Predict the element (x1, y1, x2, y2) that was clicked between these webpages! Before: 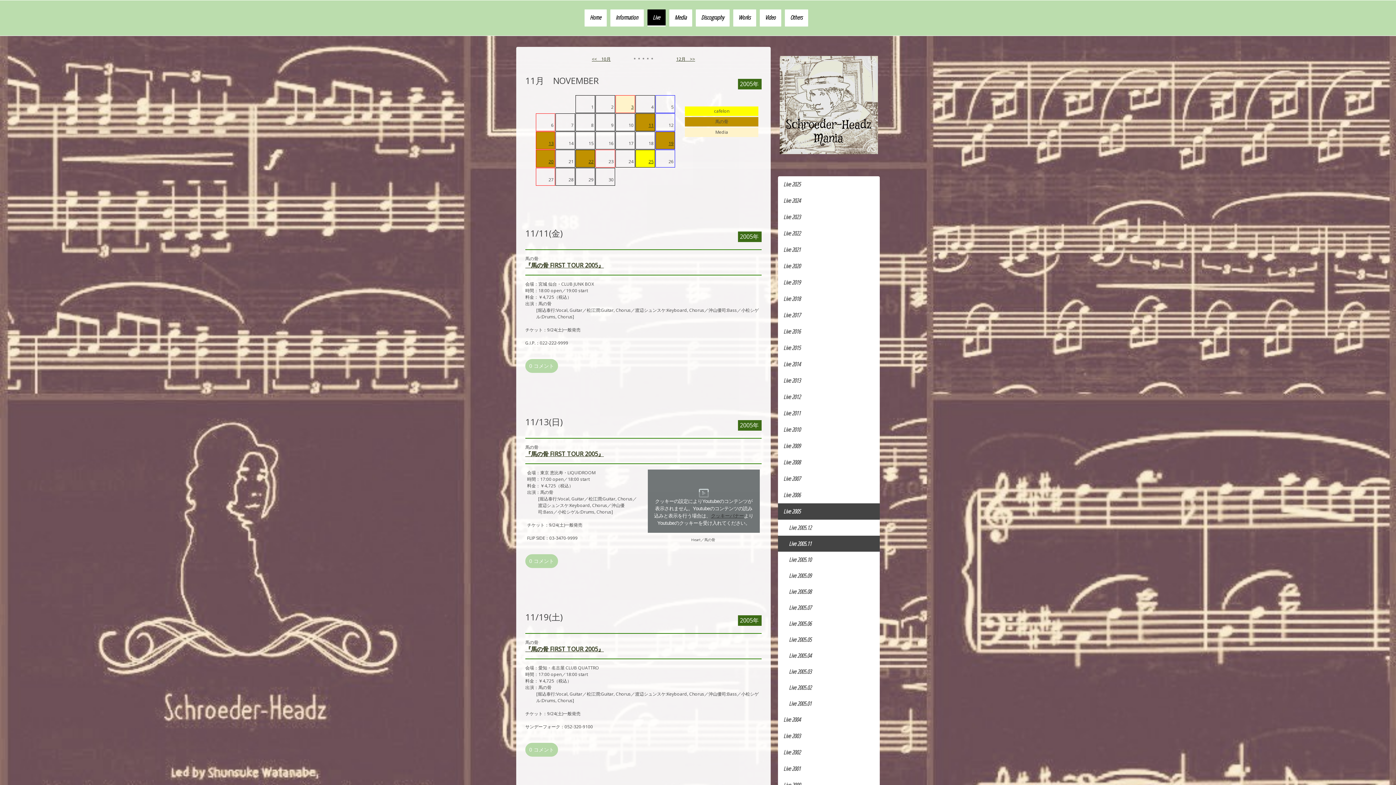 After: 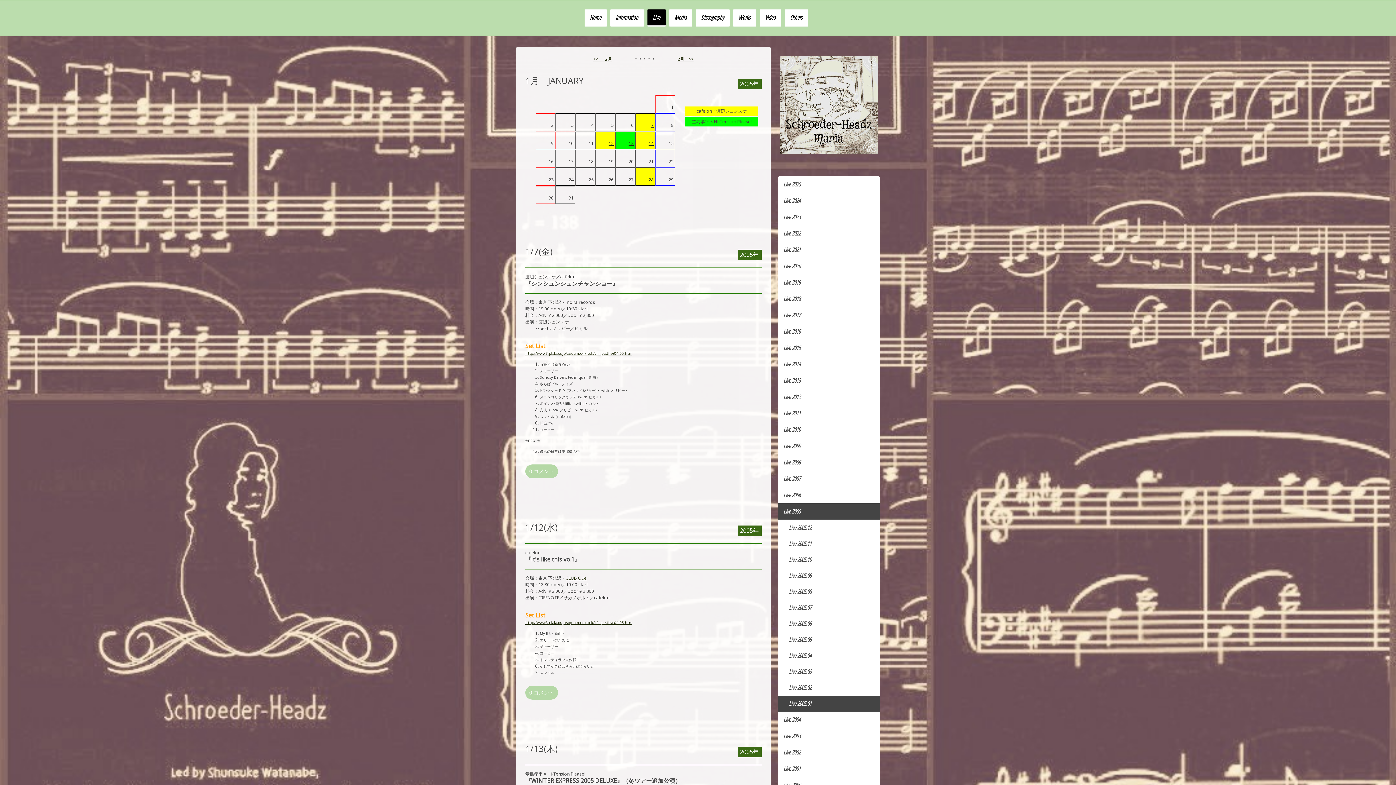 Action: bbox: (778, 696, 880, 712) label: Live 2005.01